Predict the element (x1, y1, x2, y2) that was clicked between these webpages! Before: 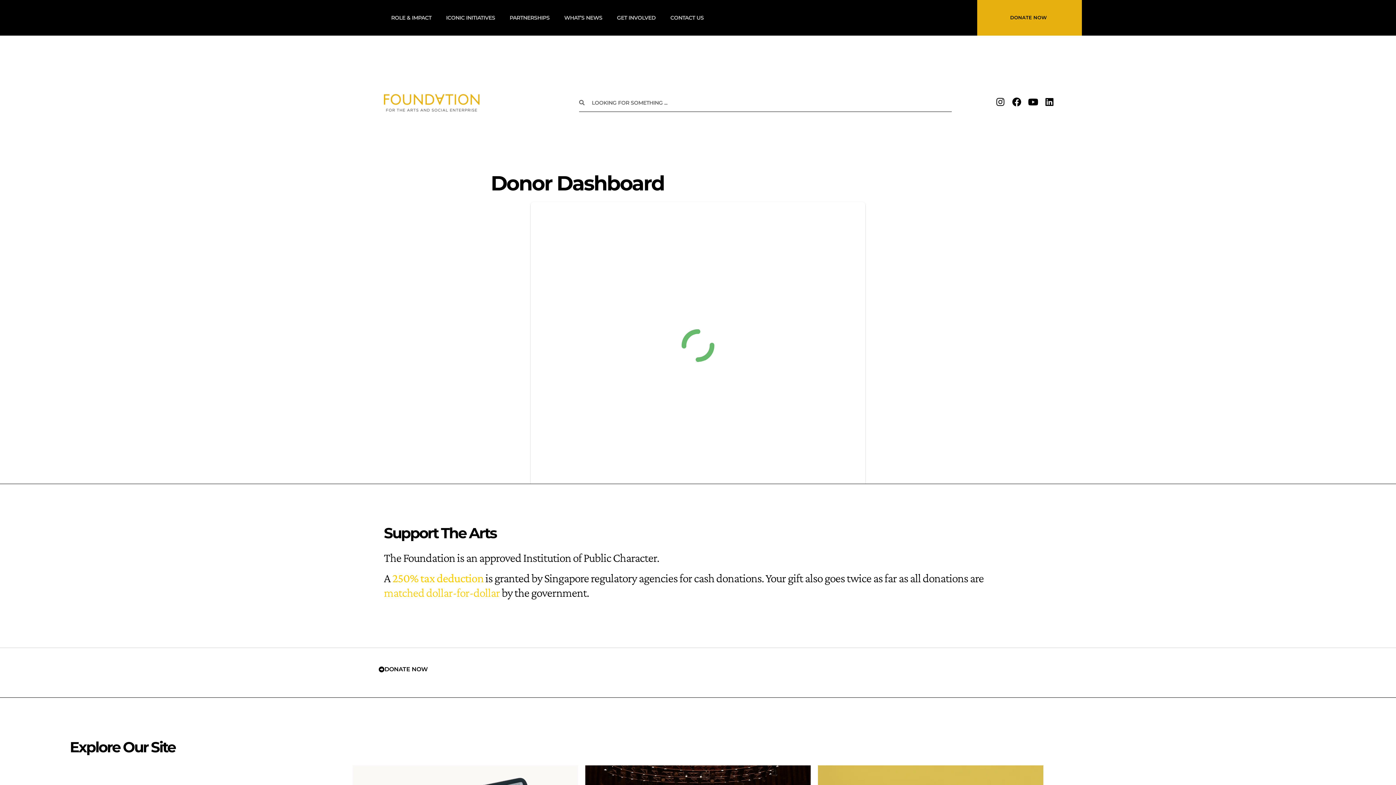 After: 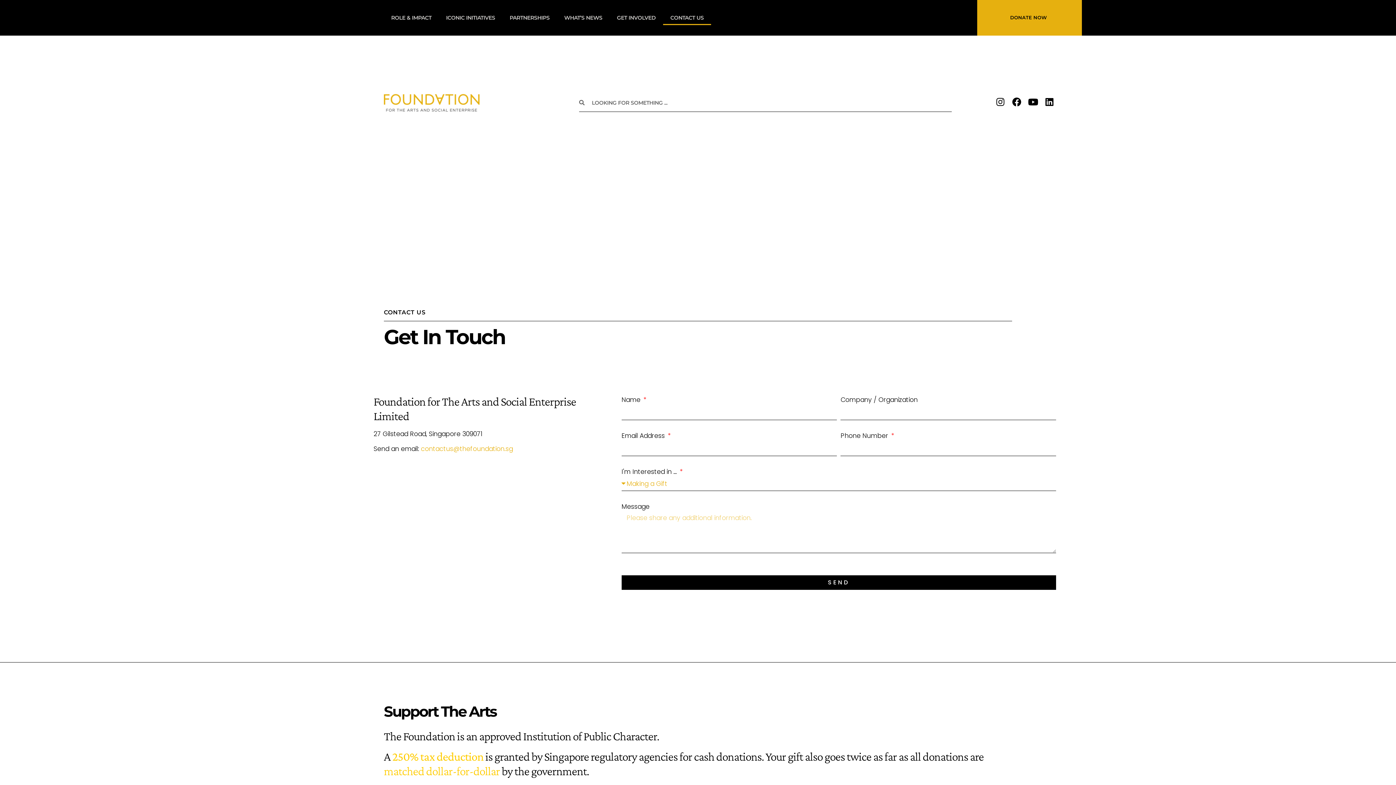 Action: bbox: (663, 10, 711, 25) label: CONTACT US